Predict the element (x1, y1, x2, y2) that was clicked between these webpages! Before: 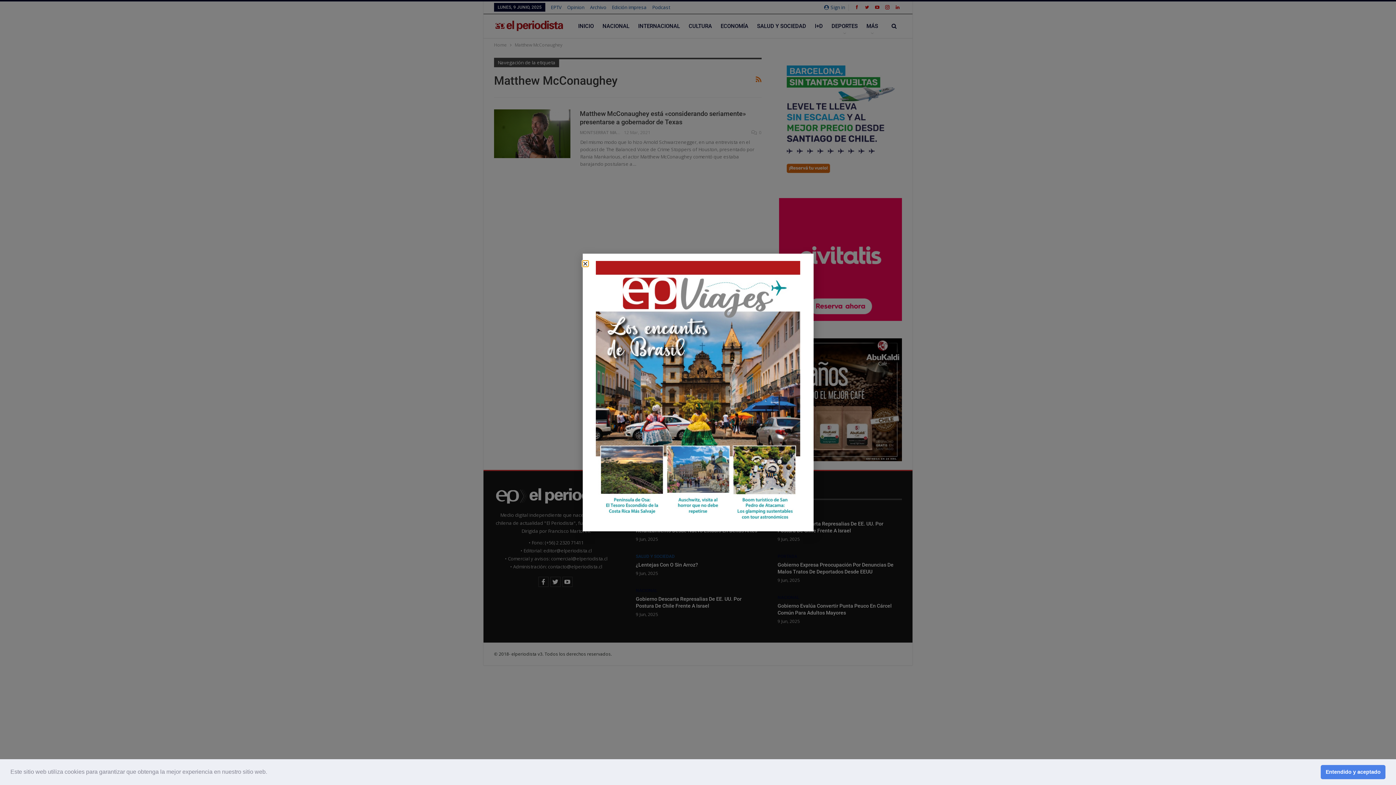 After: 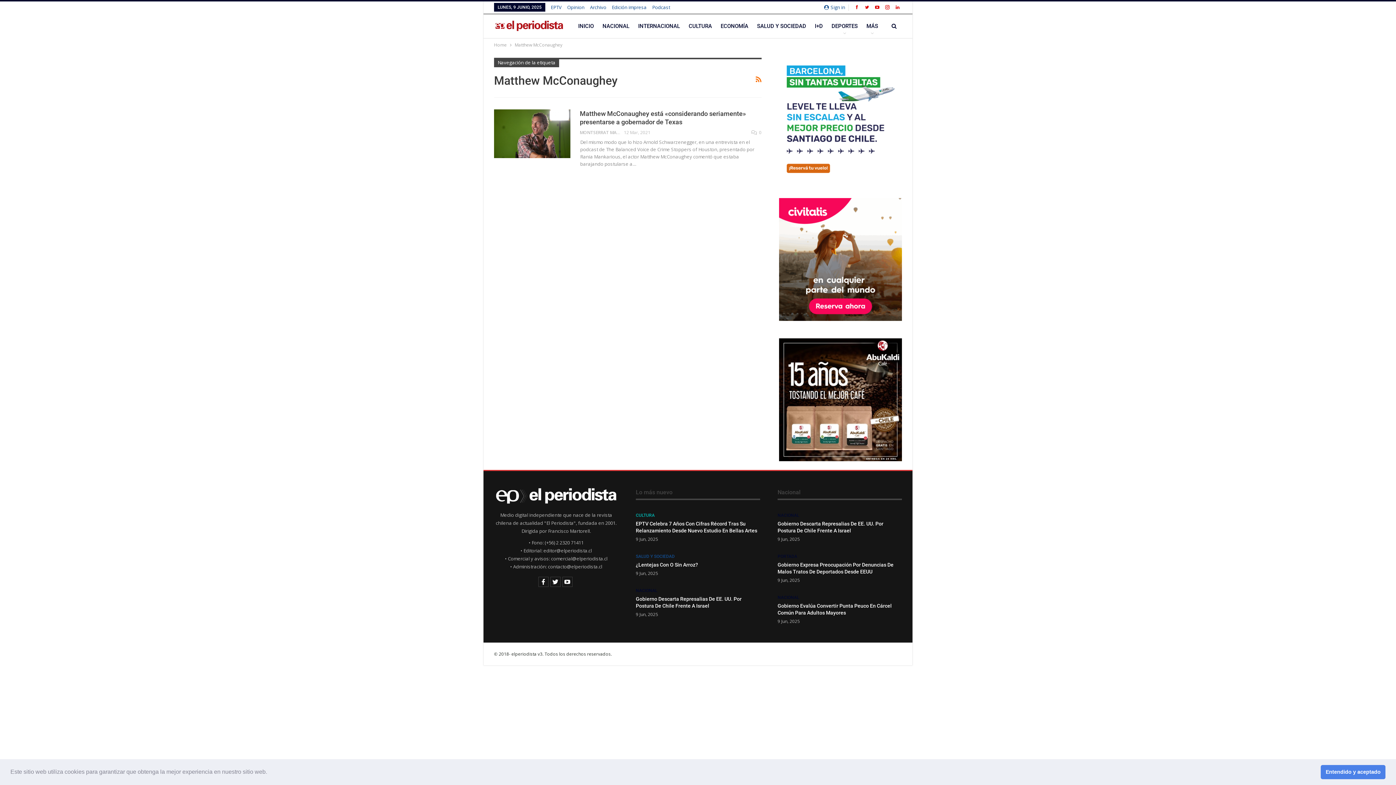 Action: label: Close bbox: (582, 261, 588, 266)